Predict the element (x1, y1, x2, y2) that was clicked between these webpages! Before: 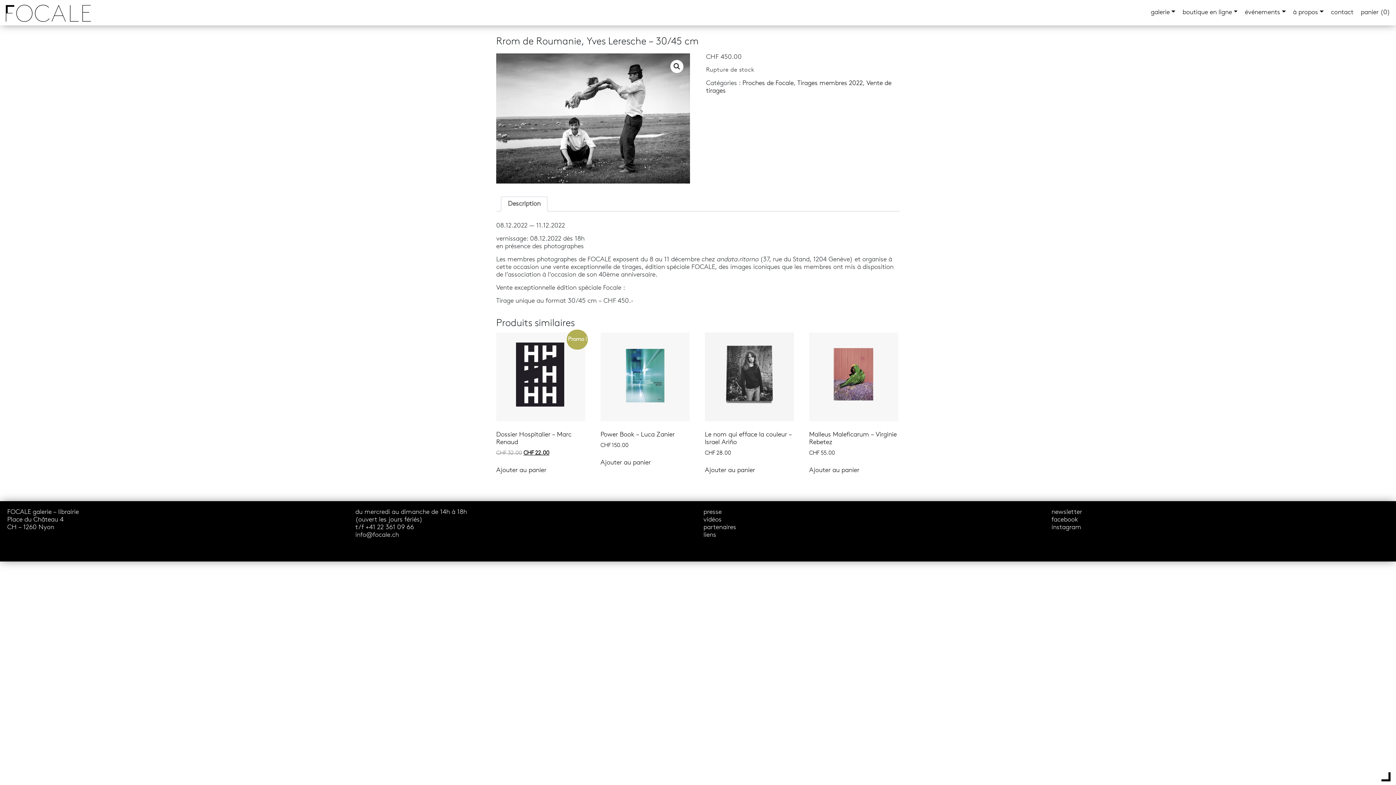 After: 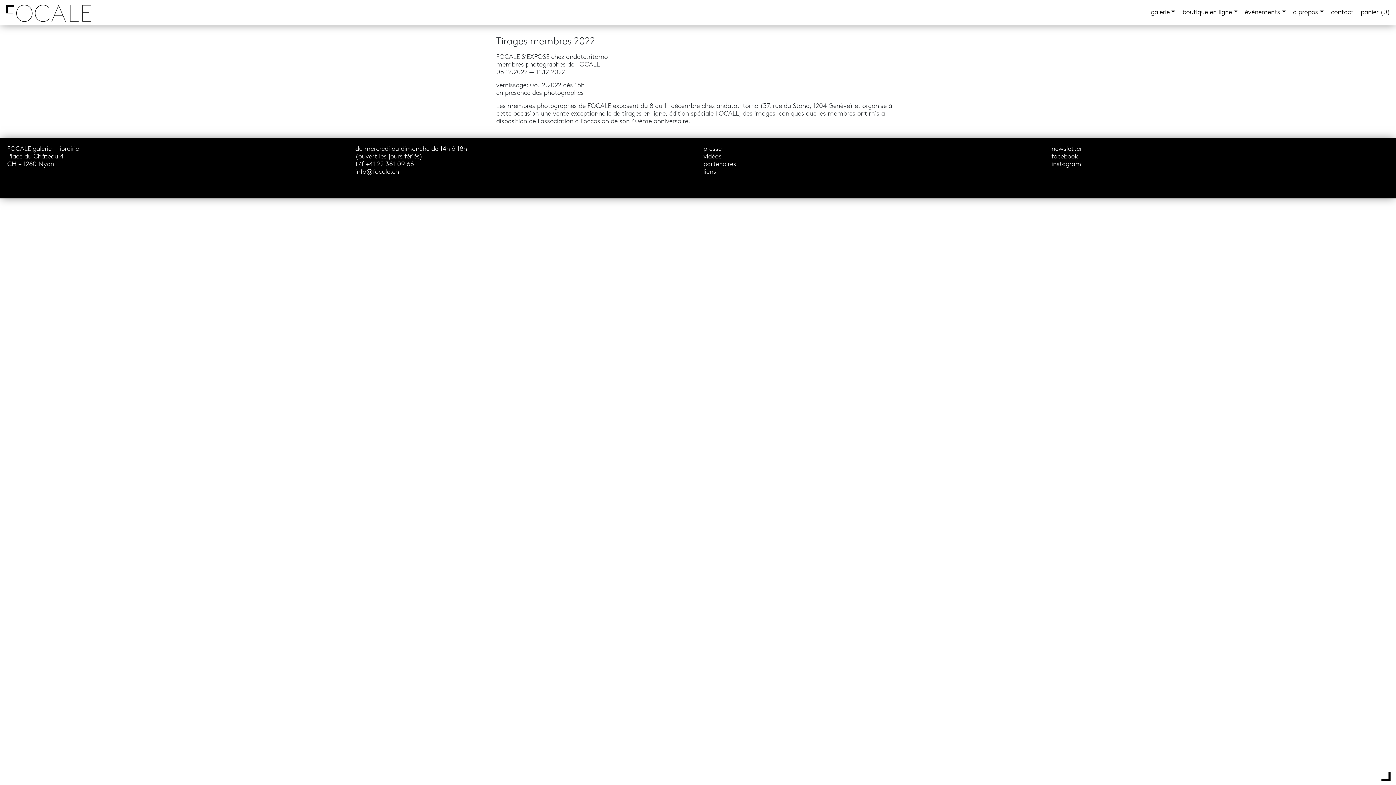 Action: label: Tirages membres 2022 bbox: (797, 80, 862, 86)